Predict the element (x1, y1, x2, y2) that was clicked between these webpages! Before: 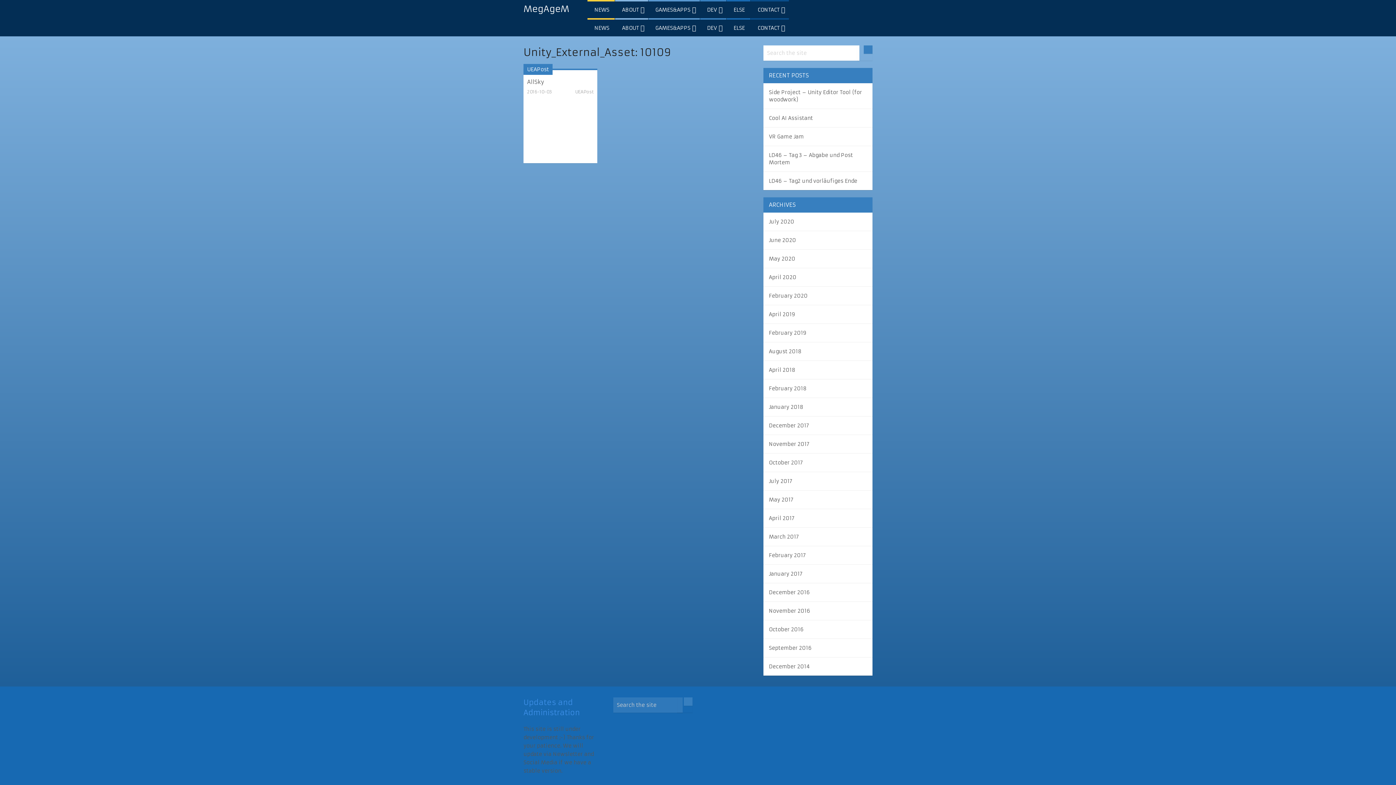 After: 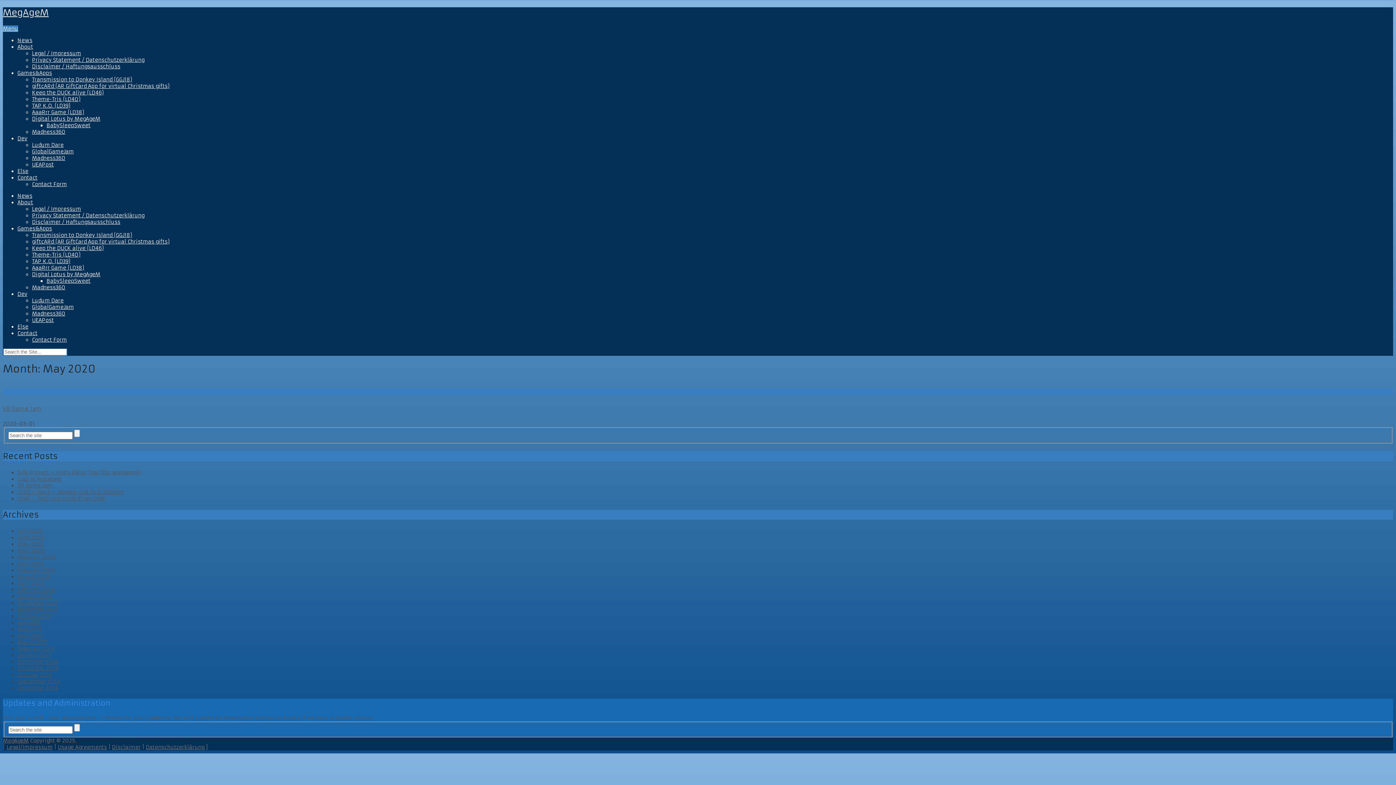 Action: bbox: (769, 255, 795, 262) label: May 2020